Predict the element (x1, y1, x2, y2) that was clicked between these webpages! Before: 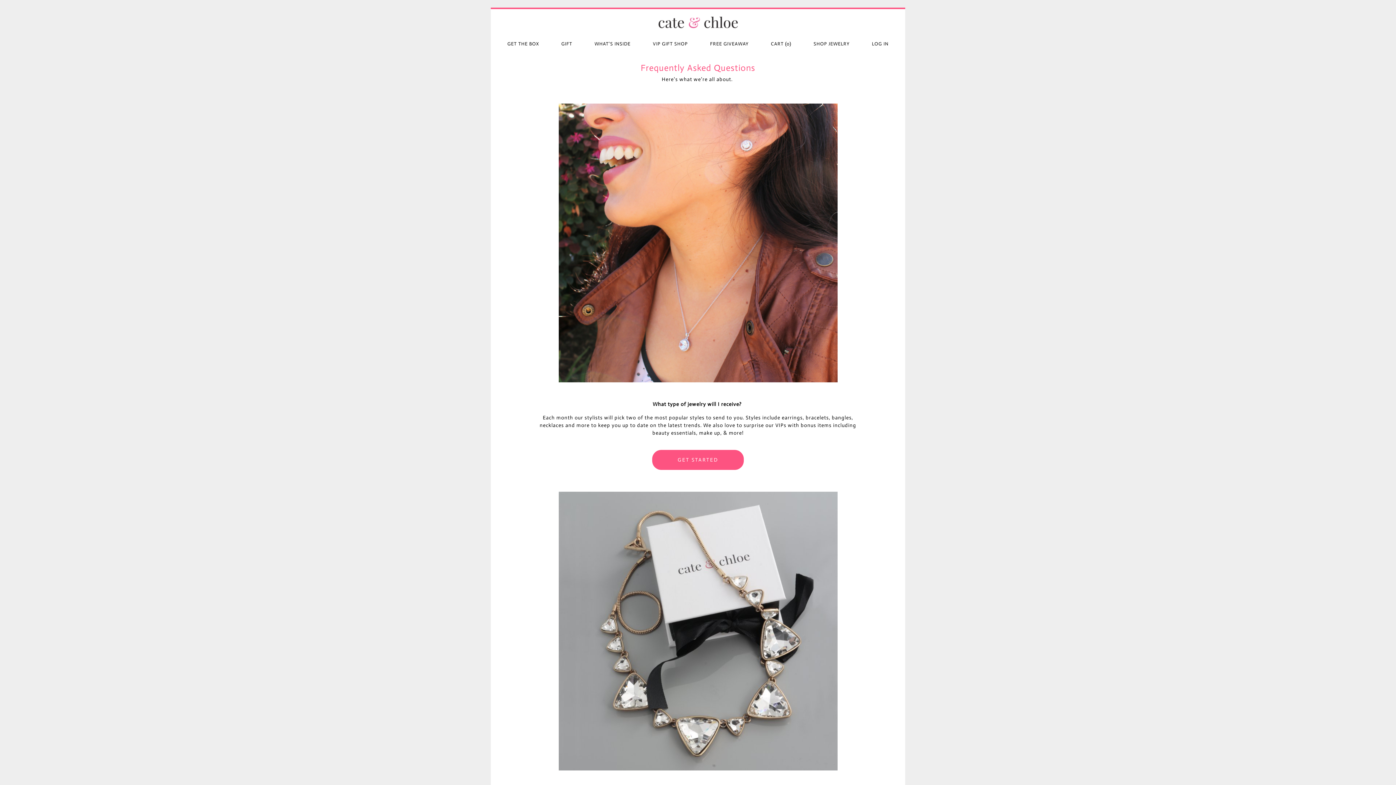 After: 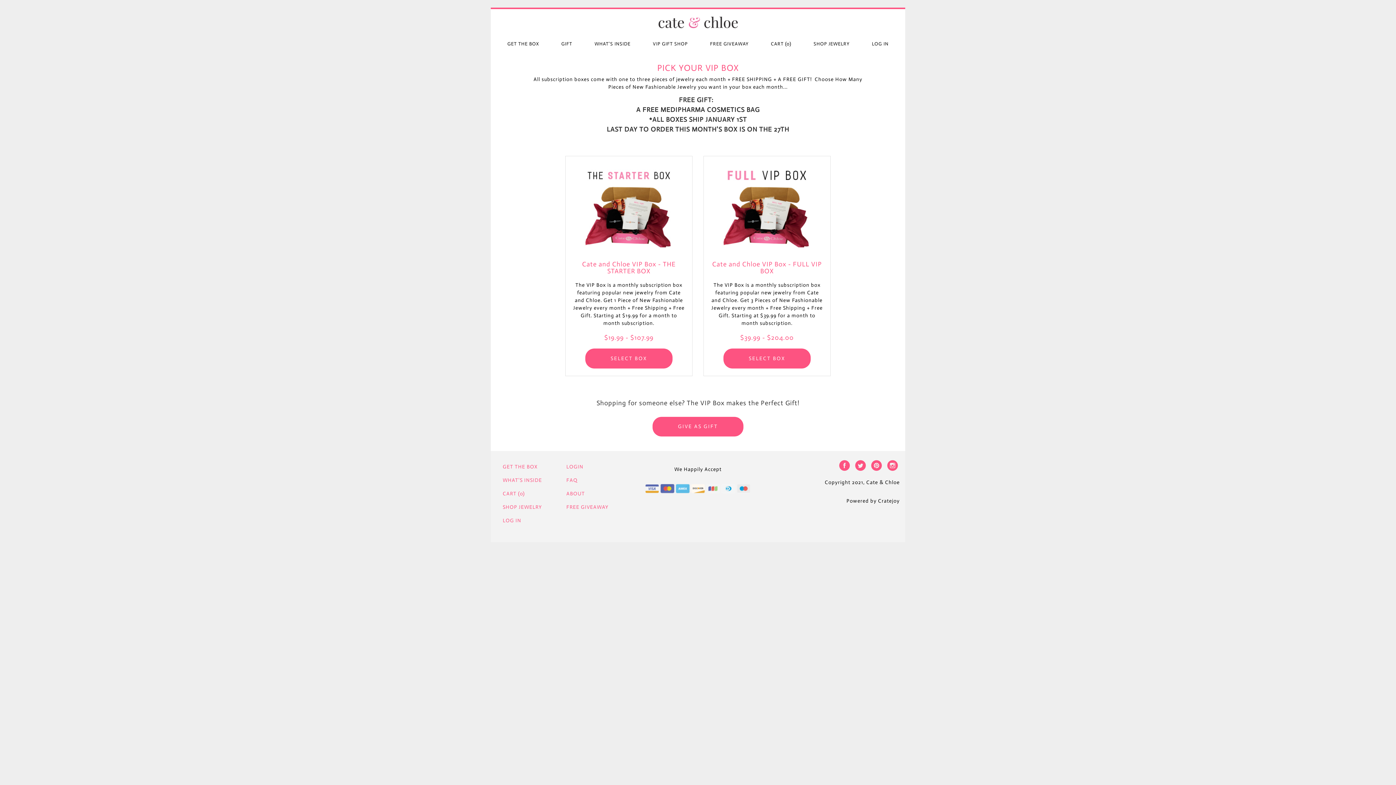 Action: bbox: (652, 450, 743, 470) label: GET STARTED